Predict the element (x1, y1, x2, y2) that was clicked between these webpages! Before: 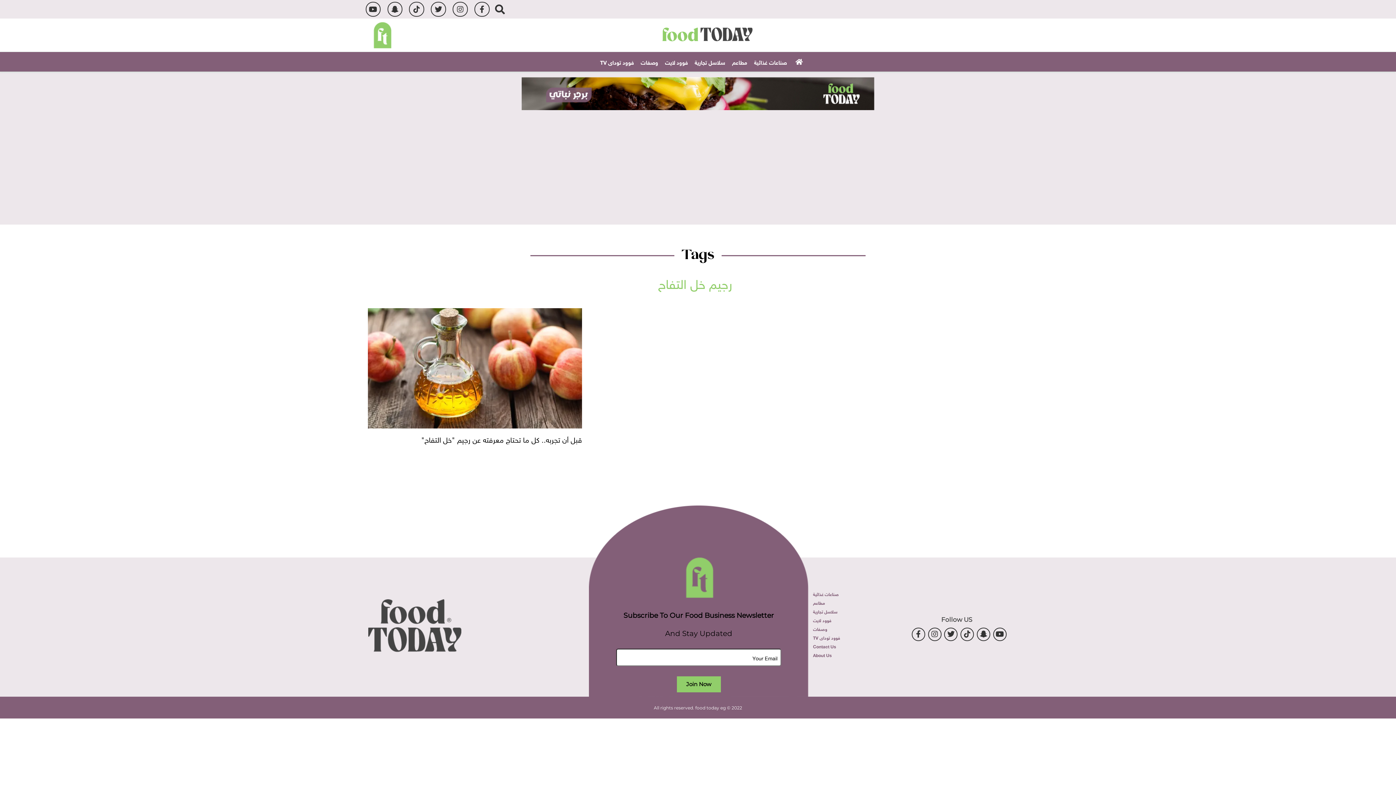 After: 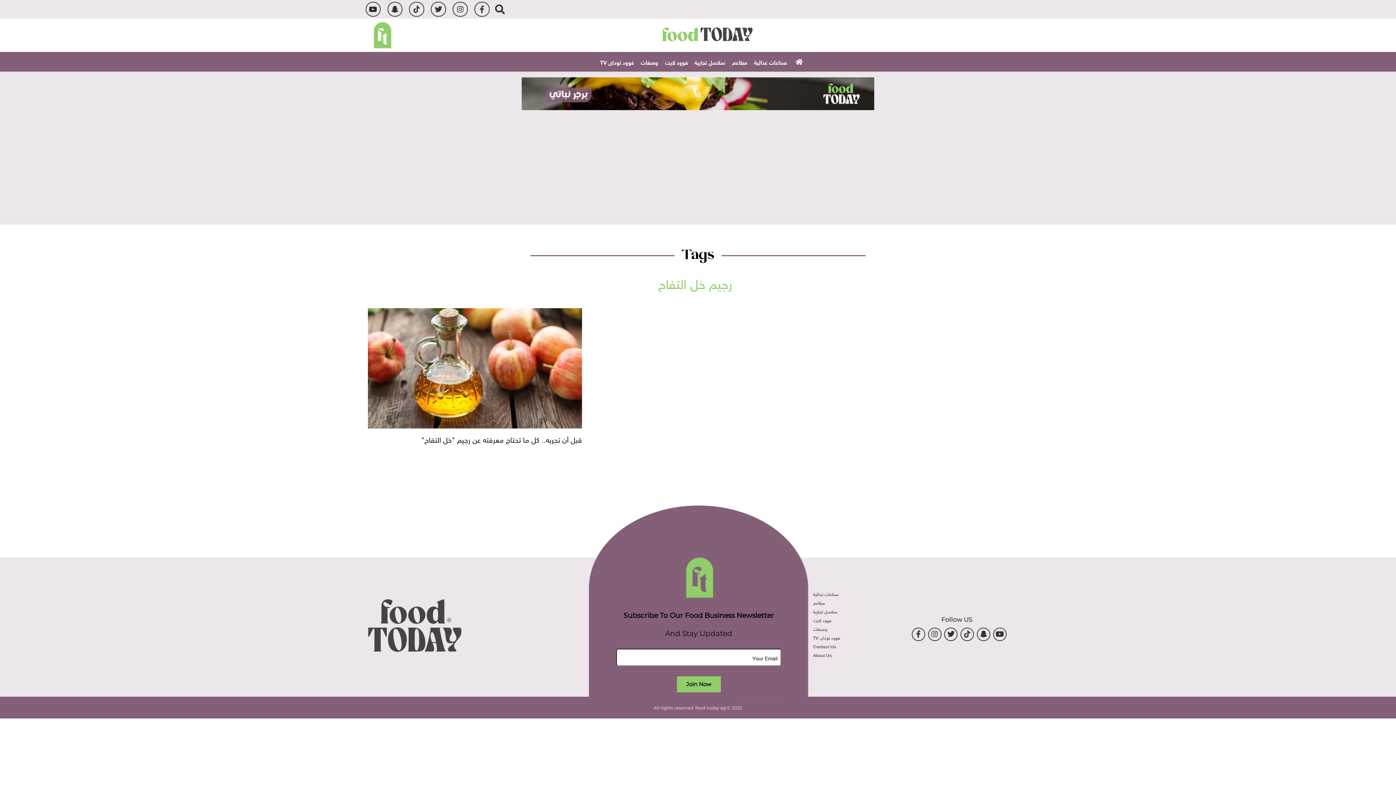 Action: bbox: (365, 1, 380, 16) label: youtube